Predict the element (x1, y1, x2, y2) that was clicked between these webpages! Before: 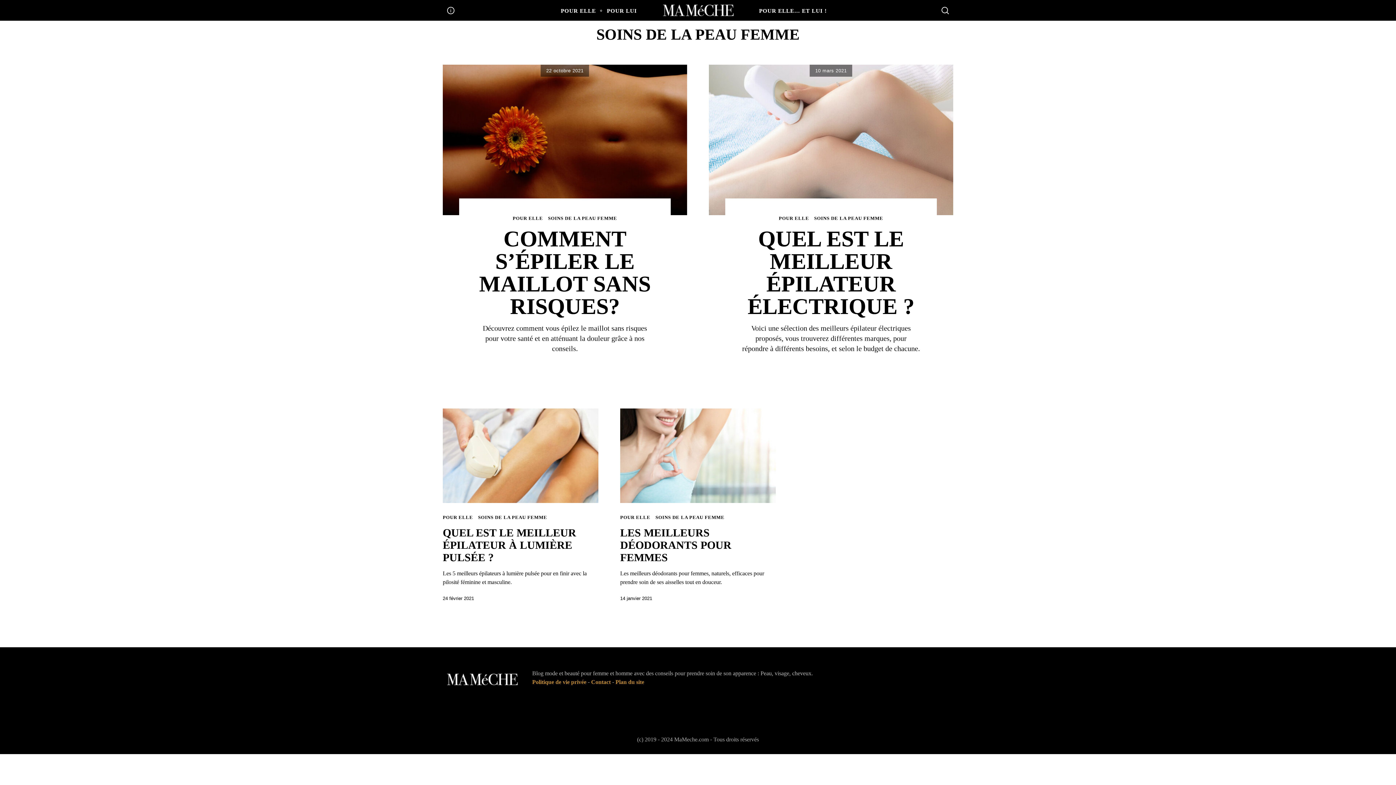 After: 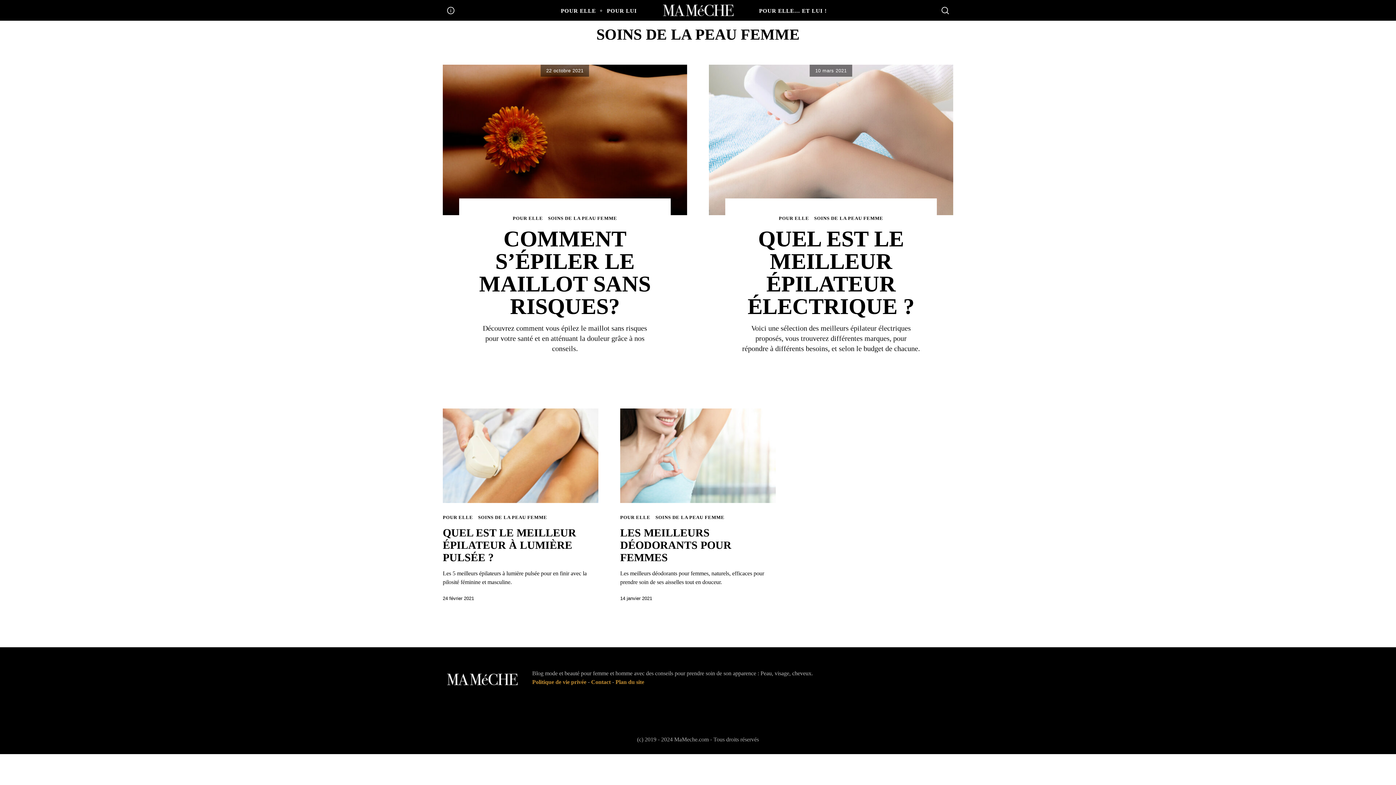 Action: bbox: (478, 514, 547, 521) label: SOINS DE LA PEAU FEMME